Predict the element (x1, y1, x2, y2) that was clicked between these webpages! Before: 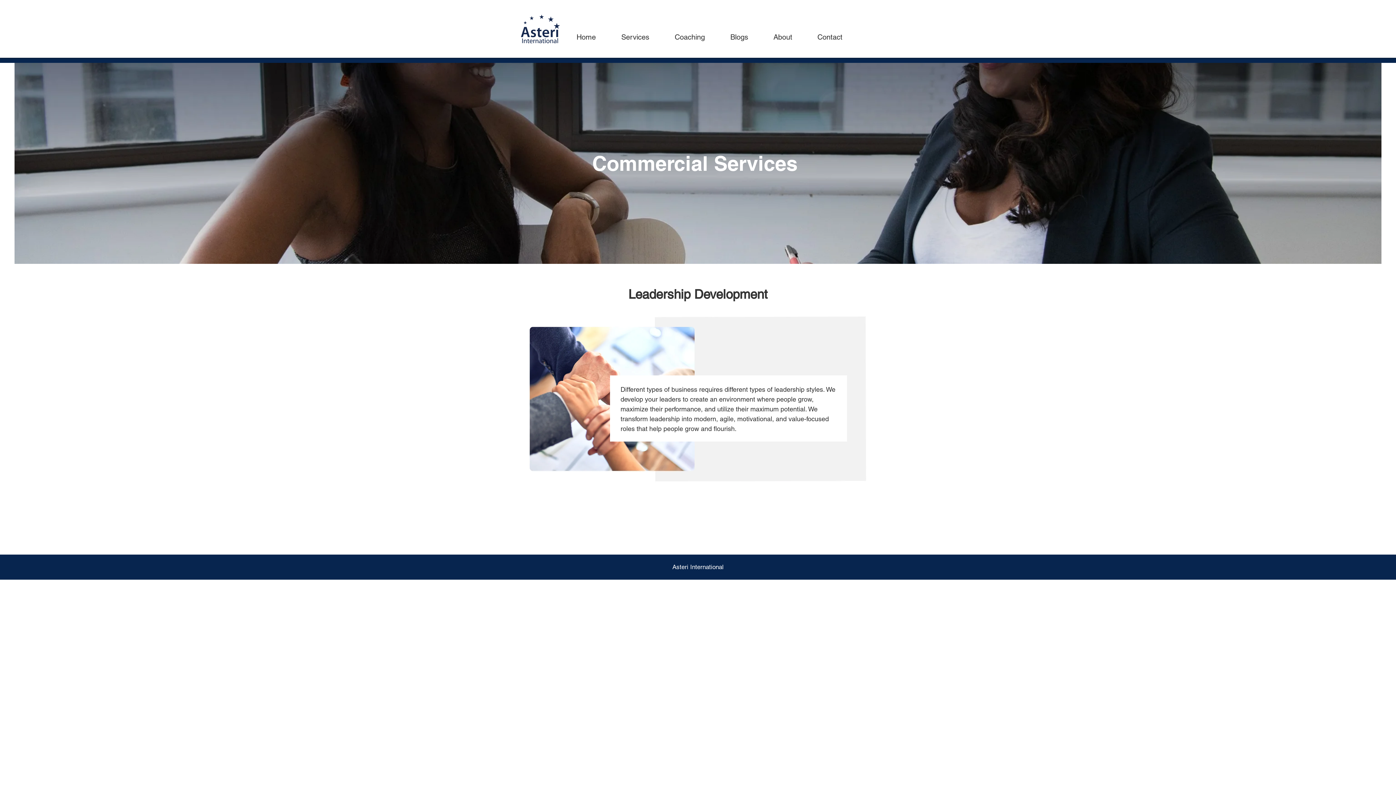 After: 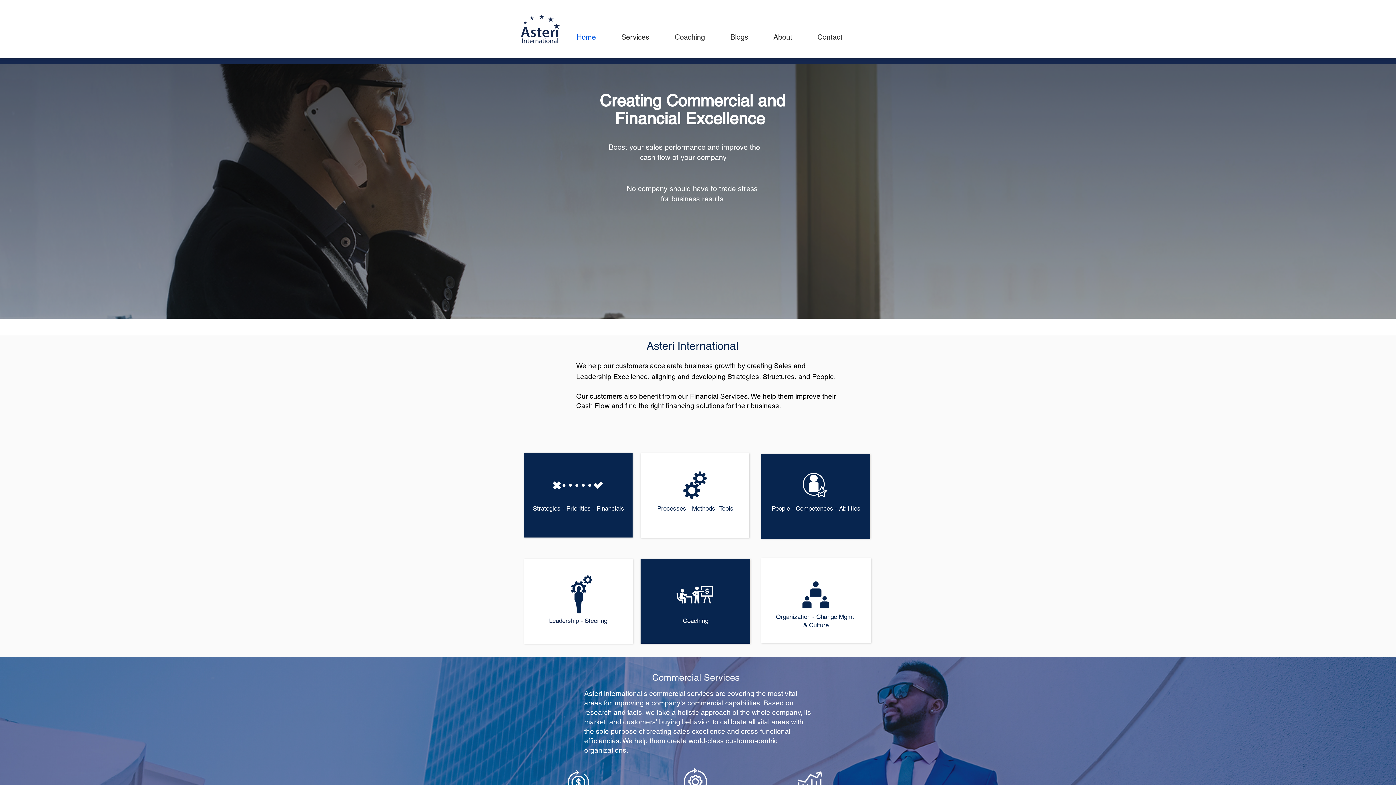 Action: bbox: (507, 6, 572, 50)